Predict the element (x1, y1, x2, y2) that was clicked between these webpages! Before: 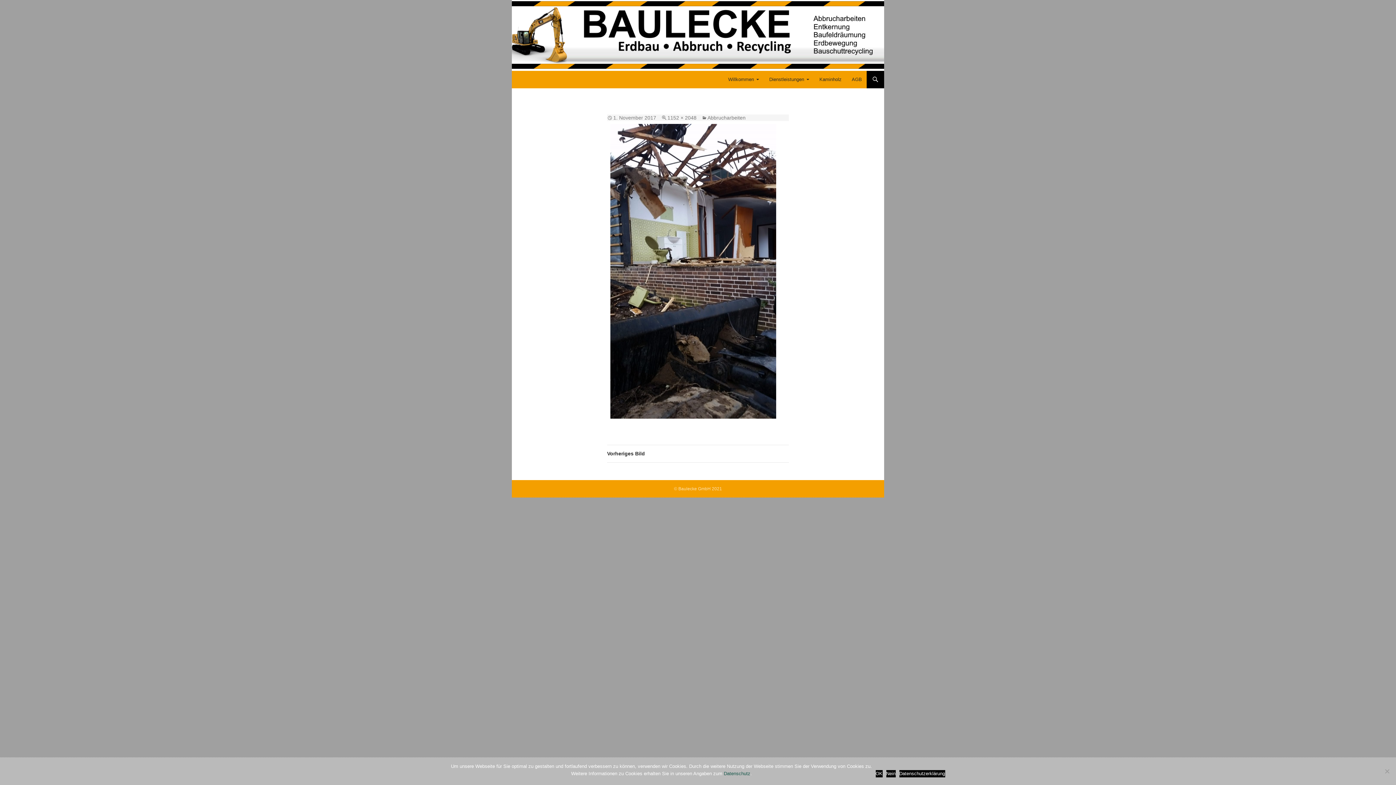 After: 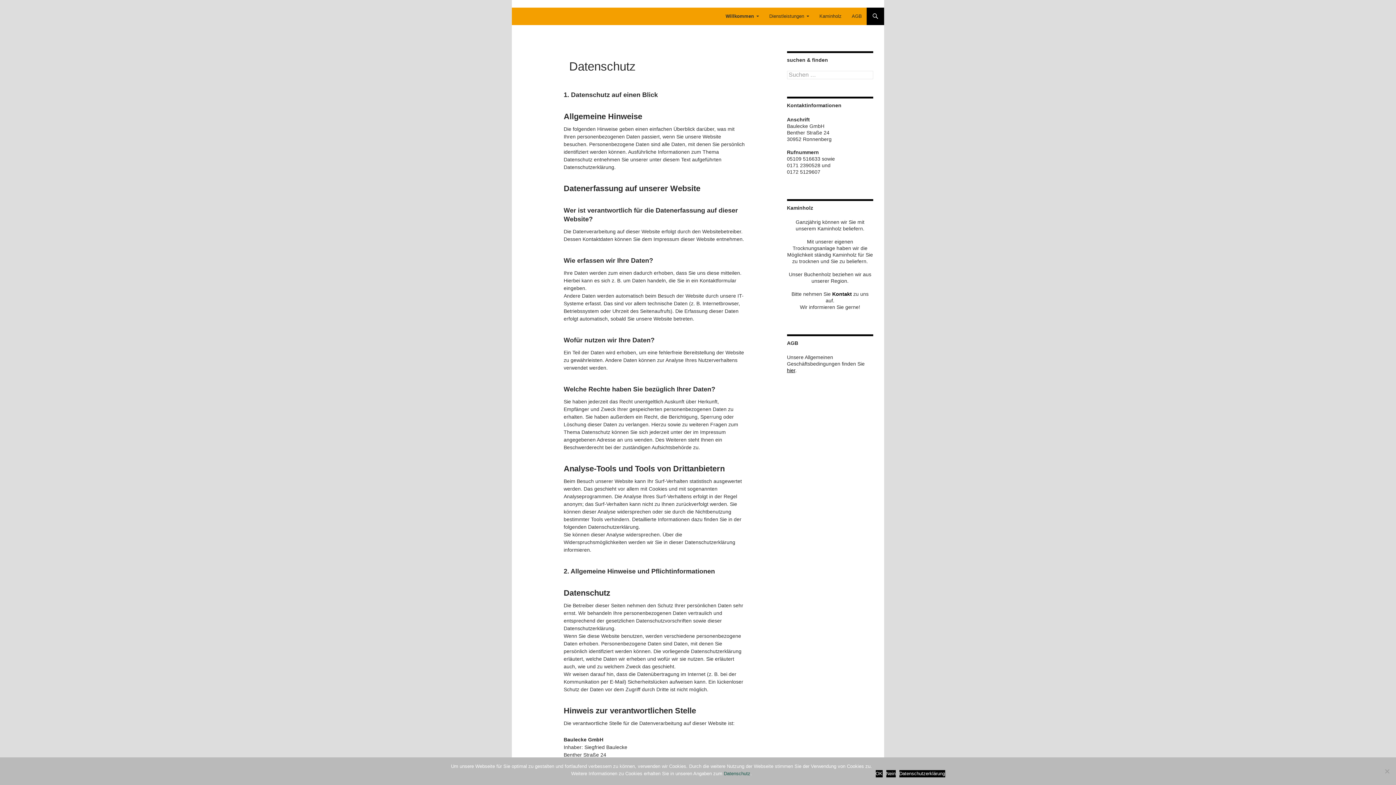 Action: bbox: (724, 771, 750, 776) label: Datenschutz